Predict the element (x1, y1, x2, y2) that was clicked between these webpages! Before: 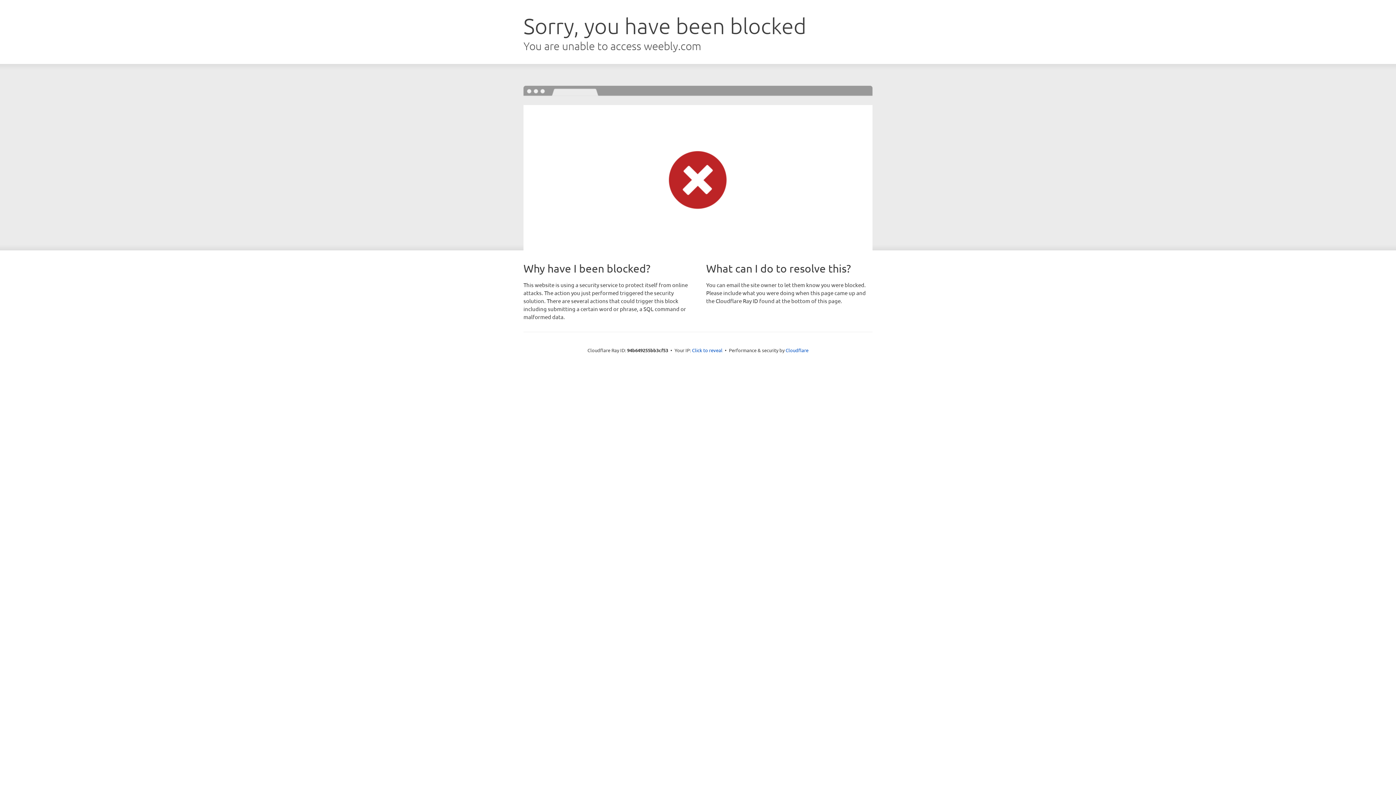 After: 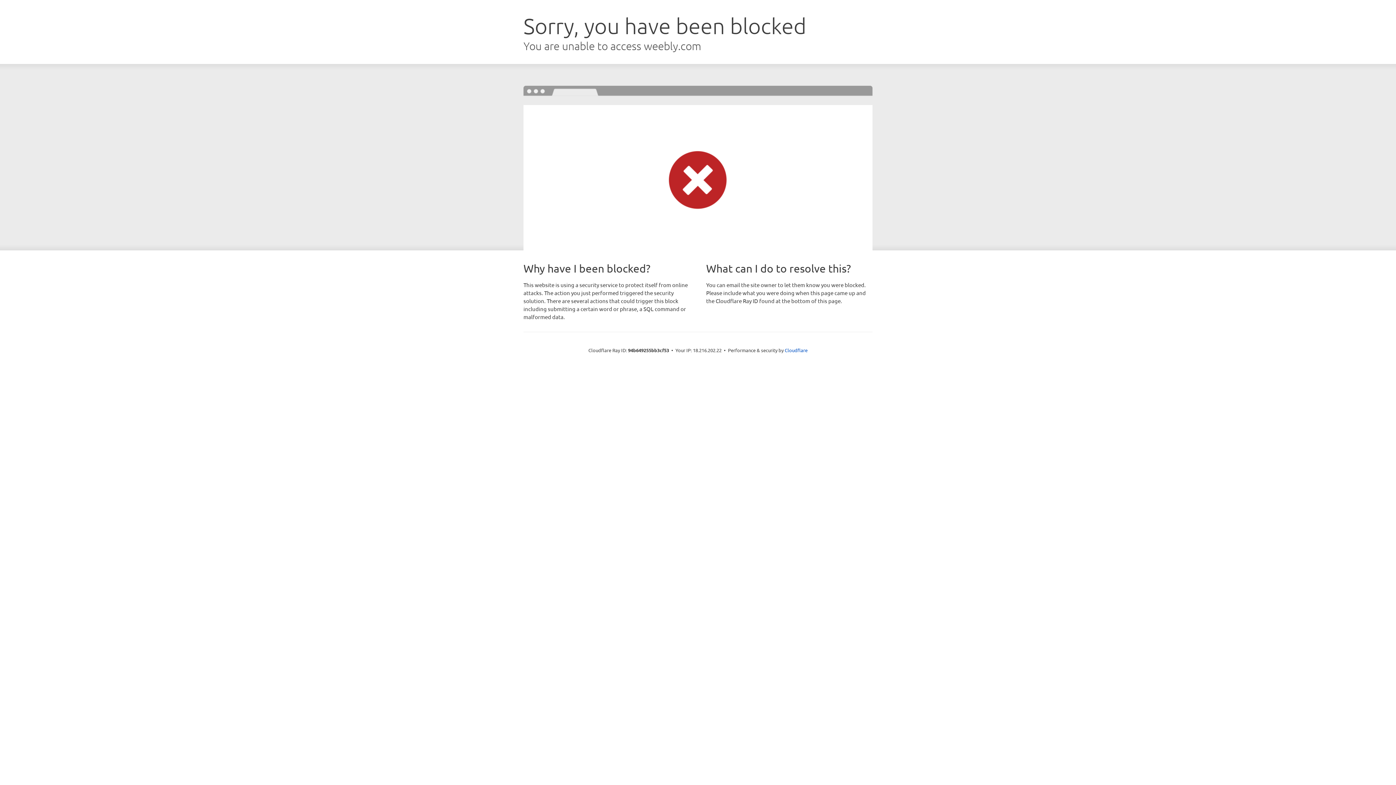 Action: bbox: (692, 346, 722, 353) label: Click to reveal